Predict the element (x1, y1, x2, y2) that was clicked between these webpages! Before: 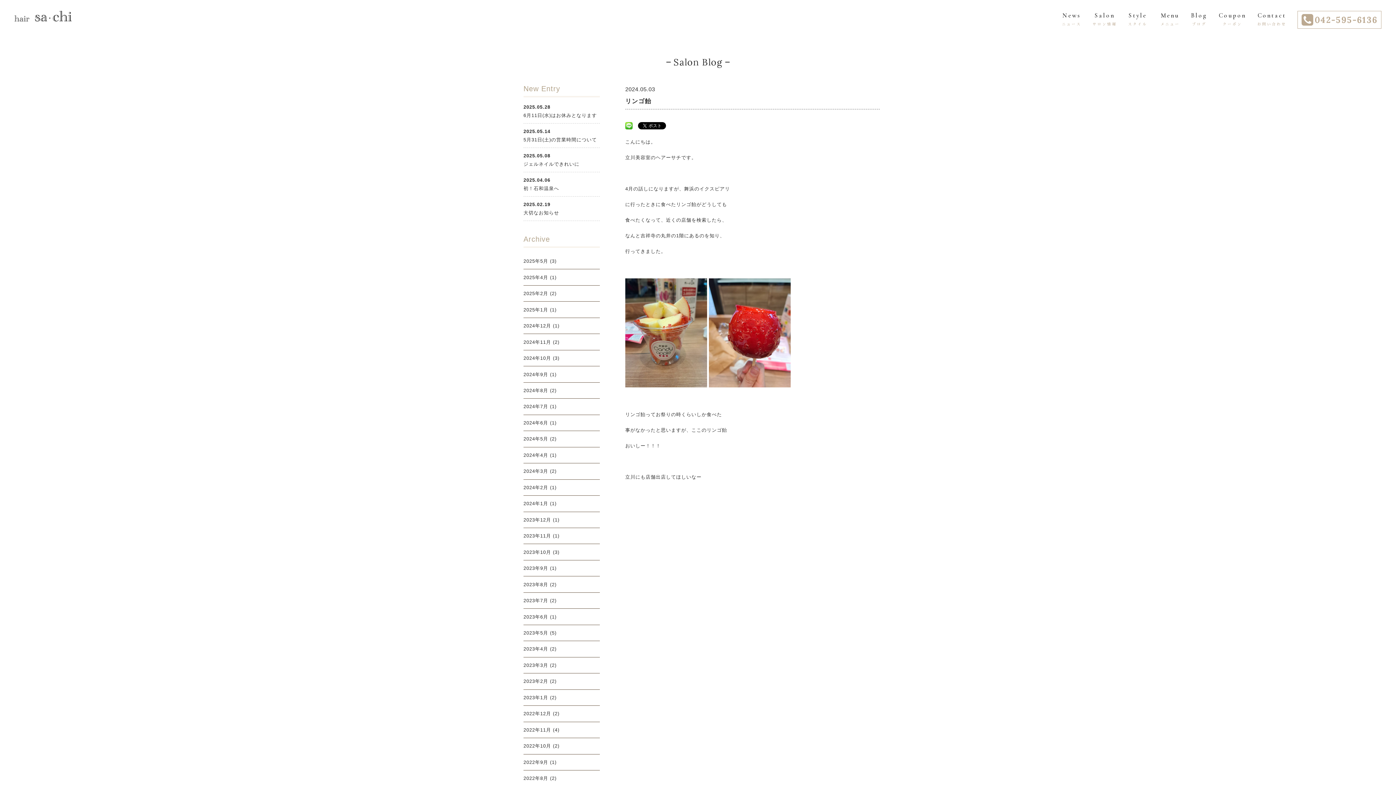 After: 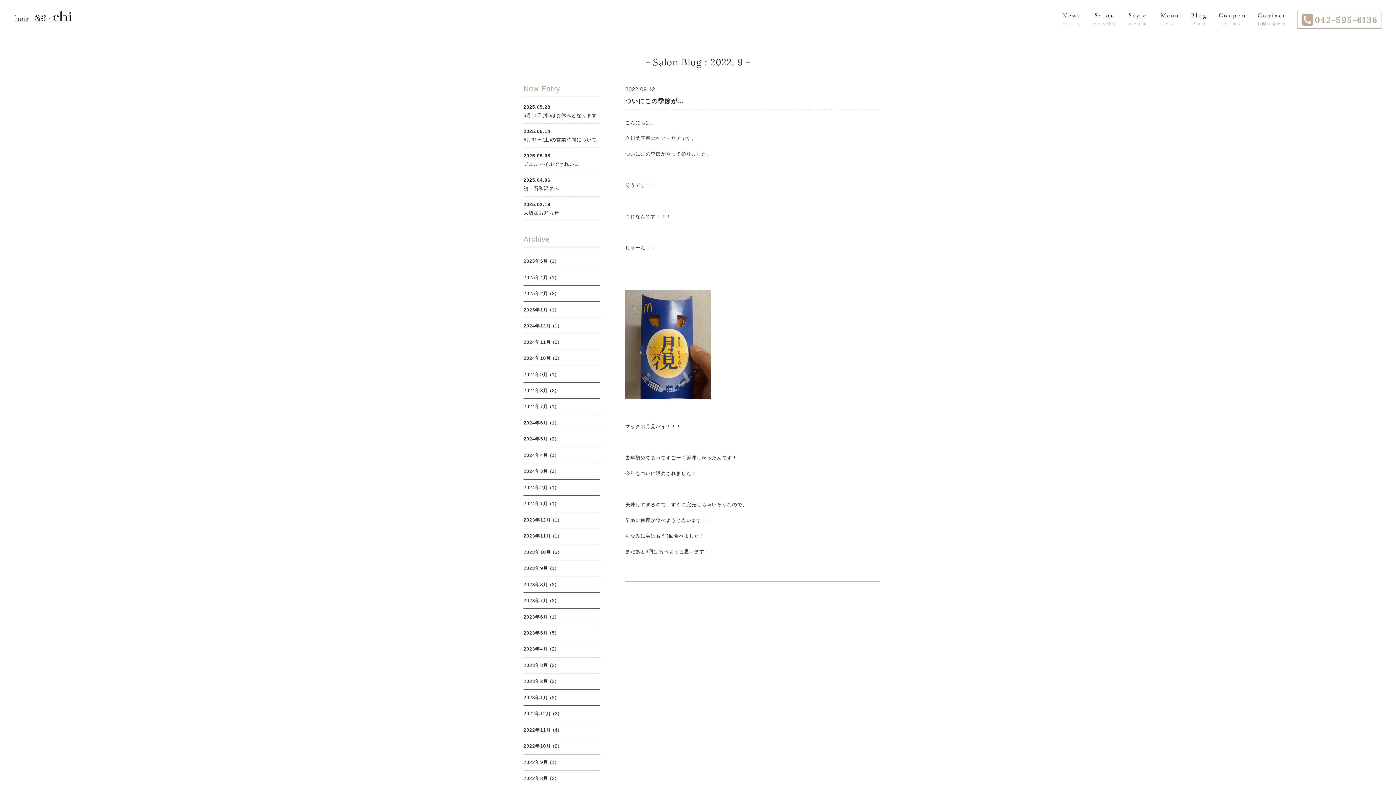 Action: bbox: (523, 759, 548, 765) label: 2022年9月